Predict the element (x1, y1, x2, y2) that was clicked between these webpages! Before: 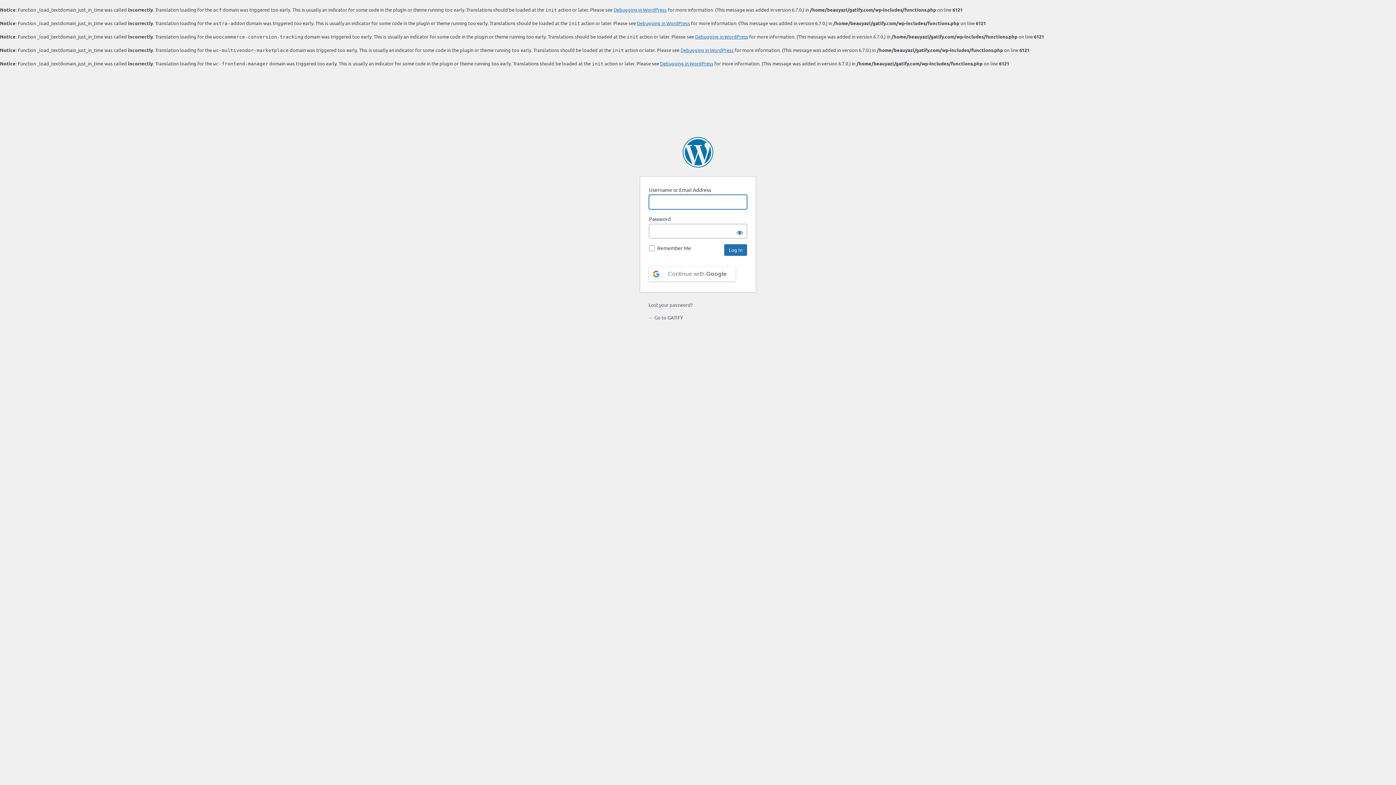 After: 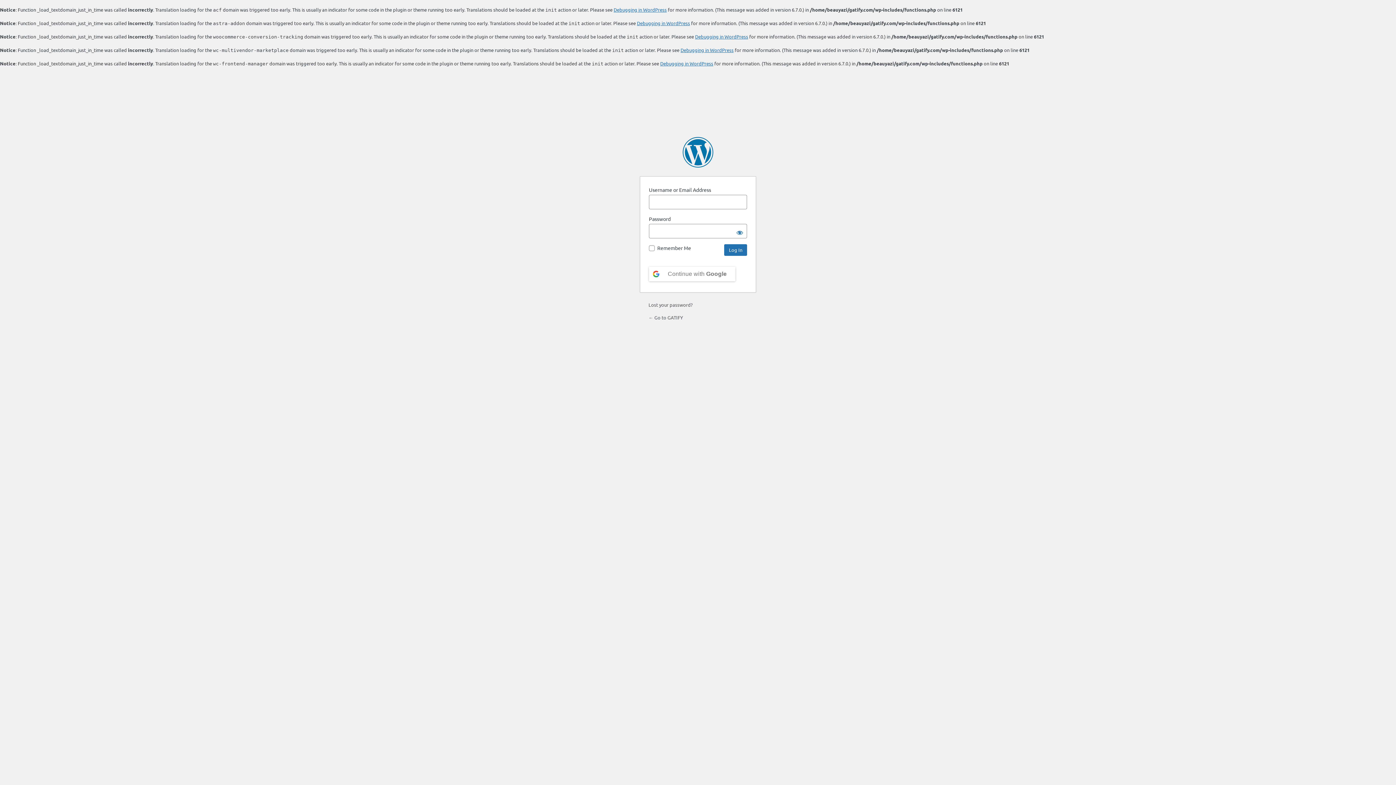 Action: label: Continue with <b>Google</b> bbox: (649, 266, 735, 281)